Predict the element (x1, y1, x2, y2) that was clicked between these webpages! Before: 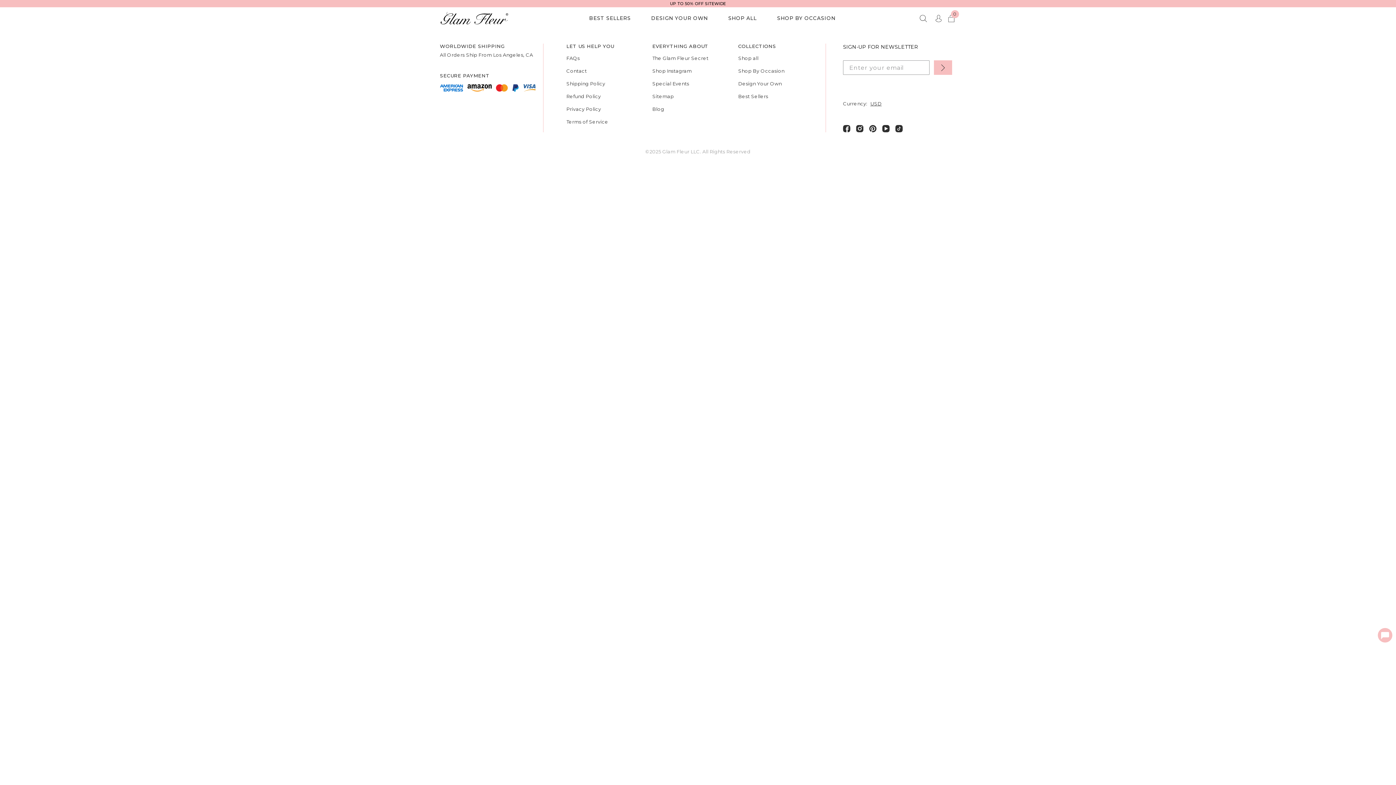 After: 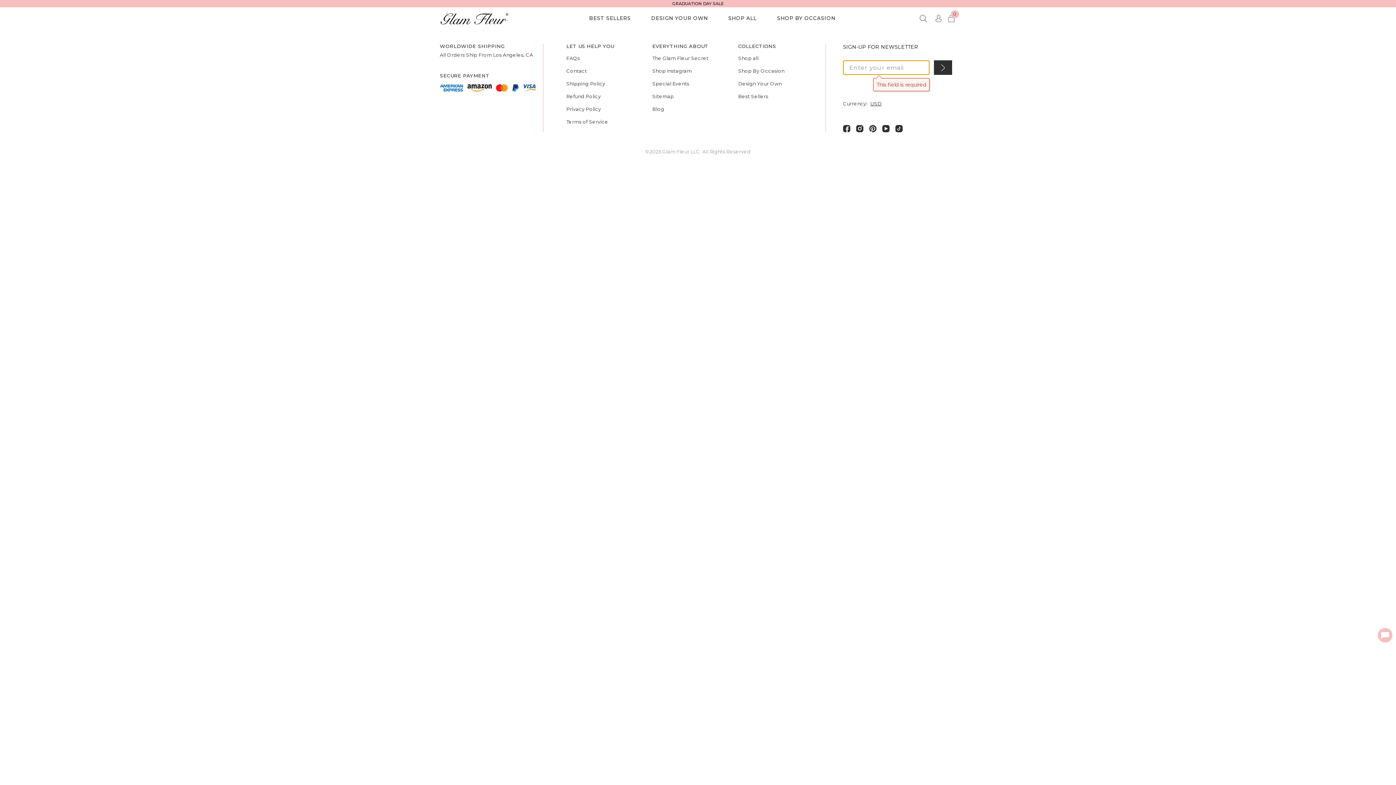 Action: label: ᐳ bbox: (934, 60, 952, 74)